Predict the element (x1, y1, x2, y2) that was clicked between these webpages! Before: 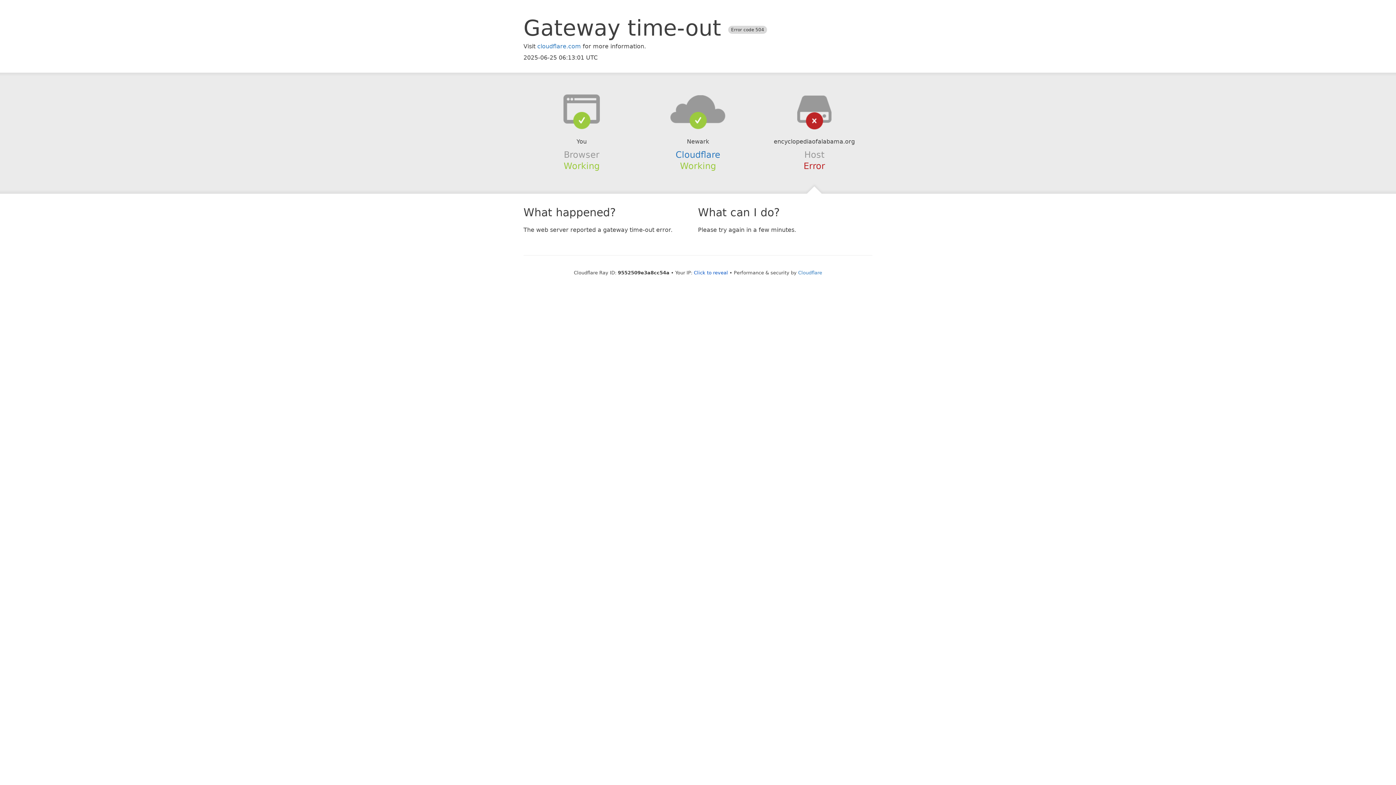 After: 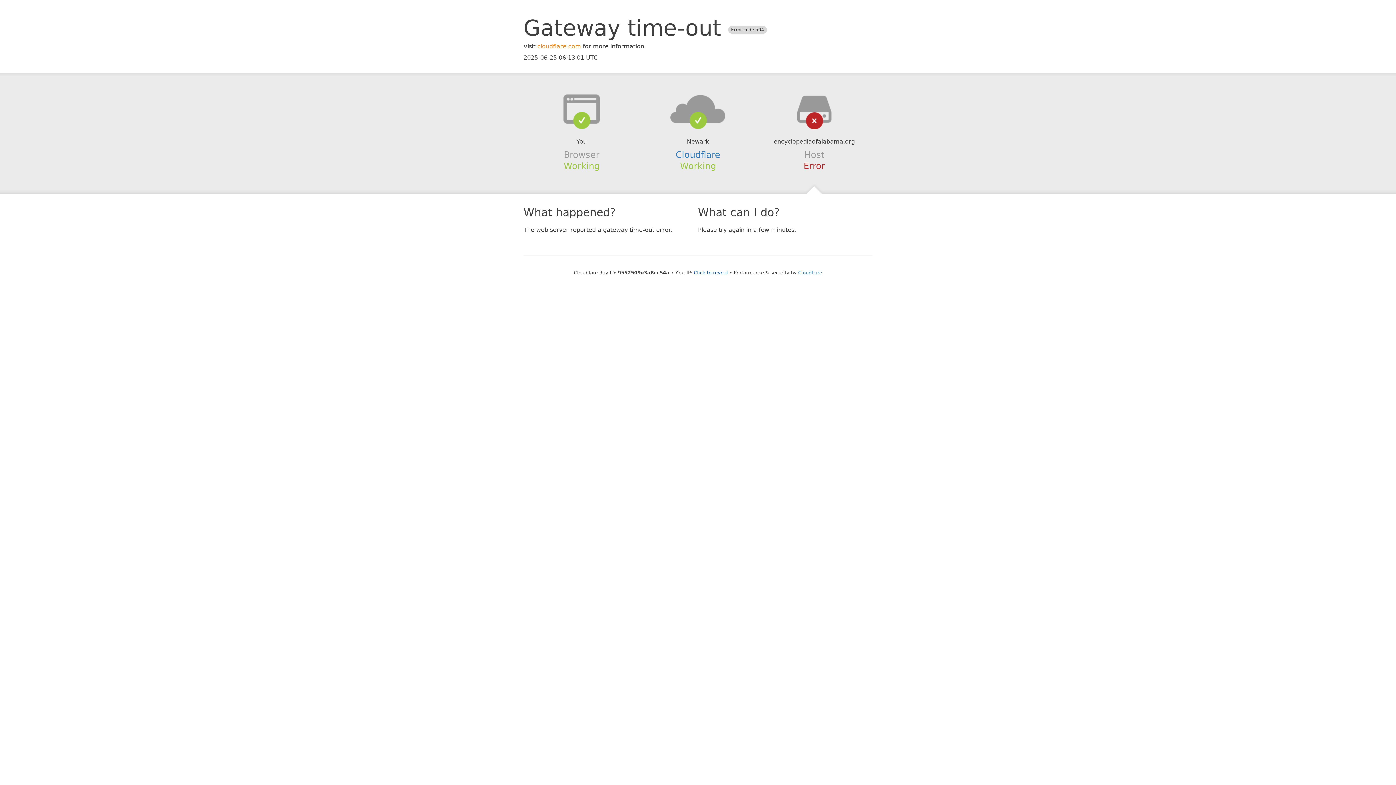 Action: bbox: (537, 42, 581, 49) label: cloudflare.com